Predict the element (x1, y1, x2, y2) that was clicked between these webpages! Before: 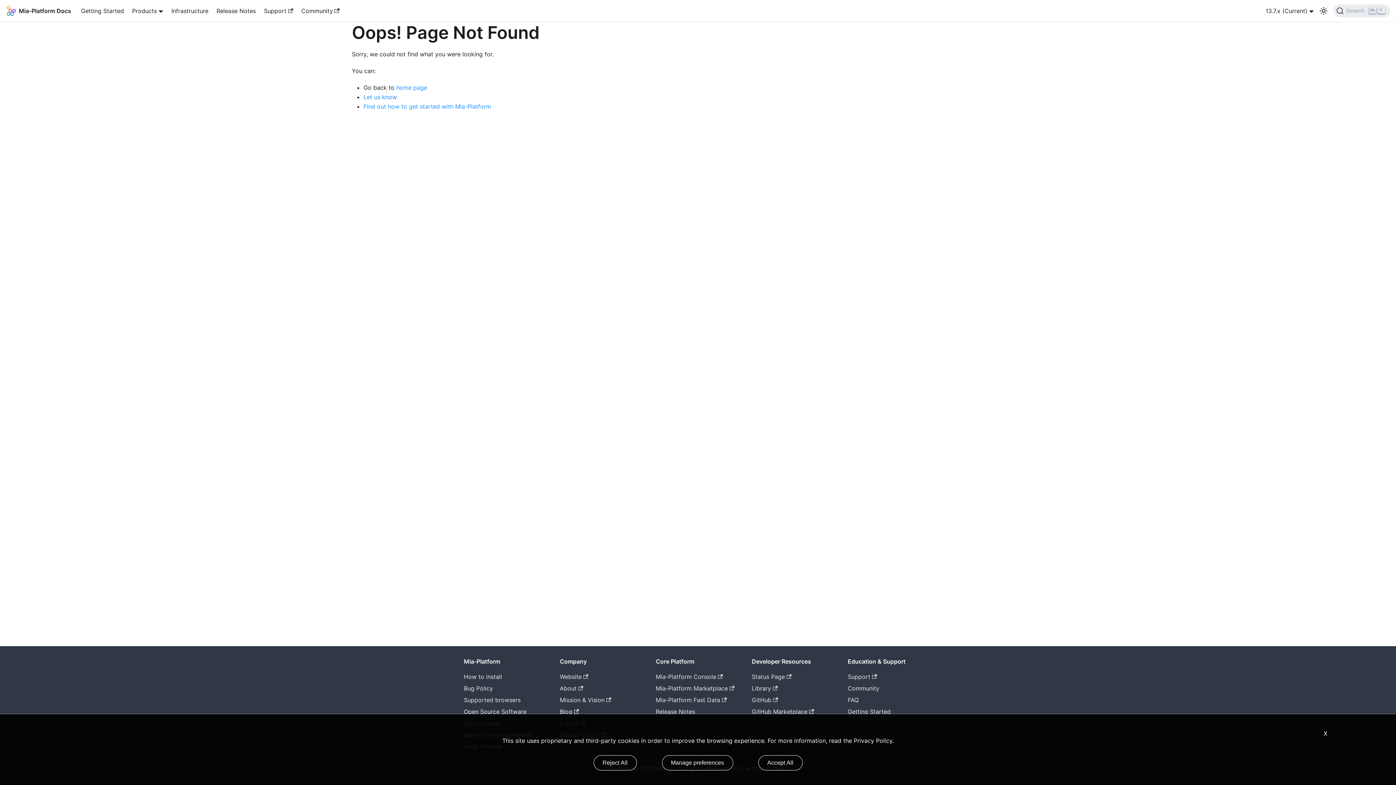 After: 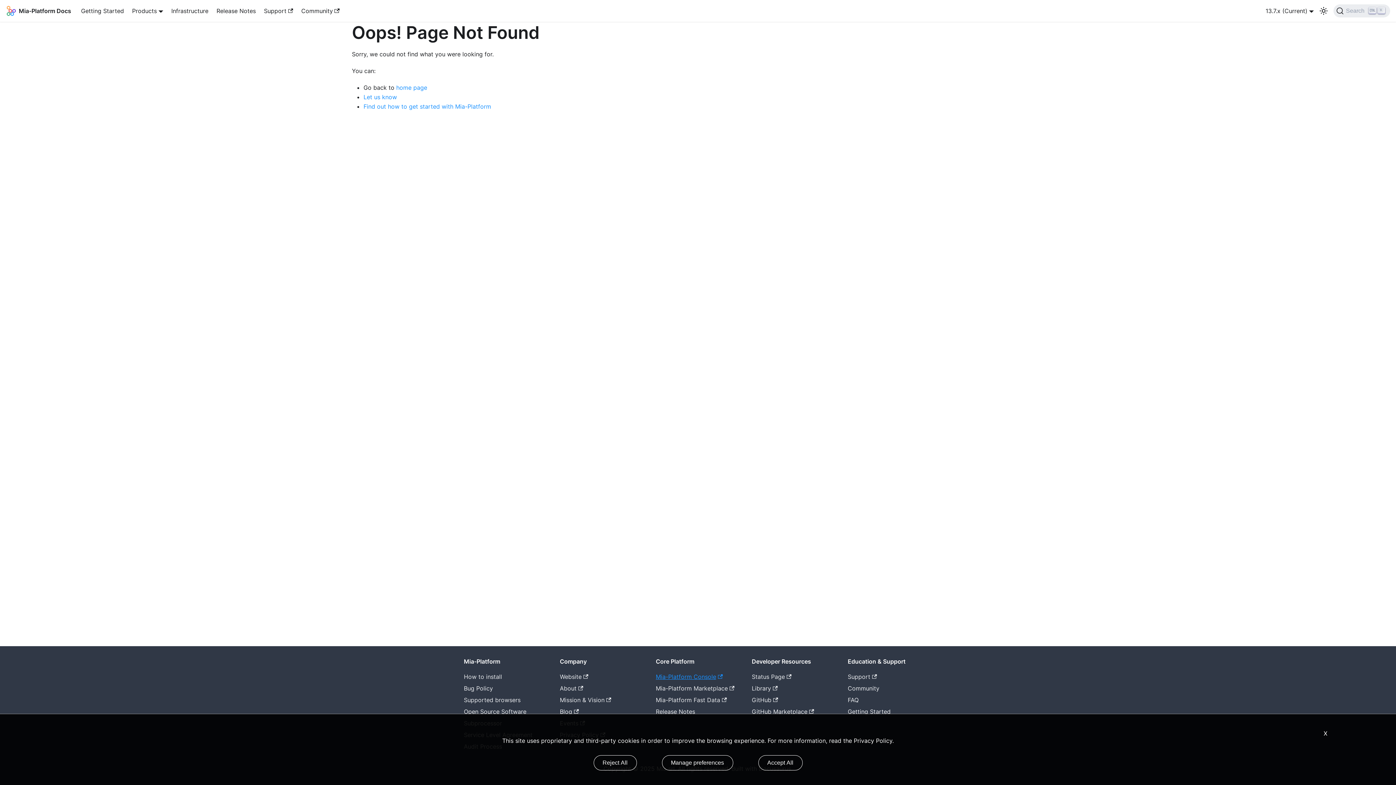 Action: label: Mia-Platform Console bbox: (656, 673, 723, 680)